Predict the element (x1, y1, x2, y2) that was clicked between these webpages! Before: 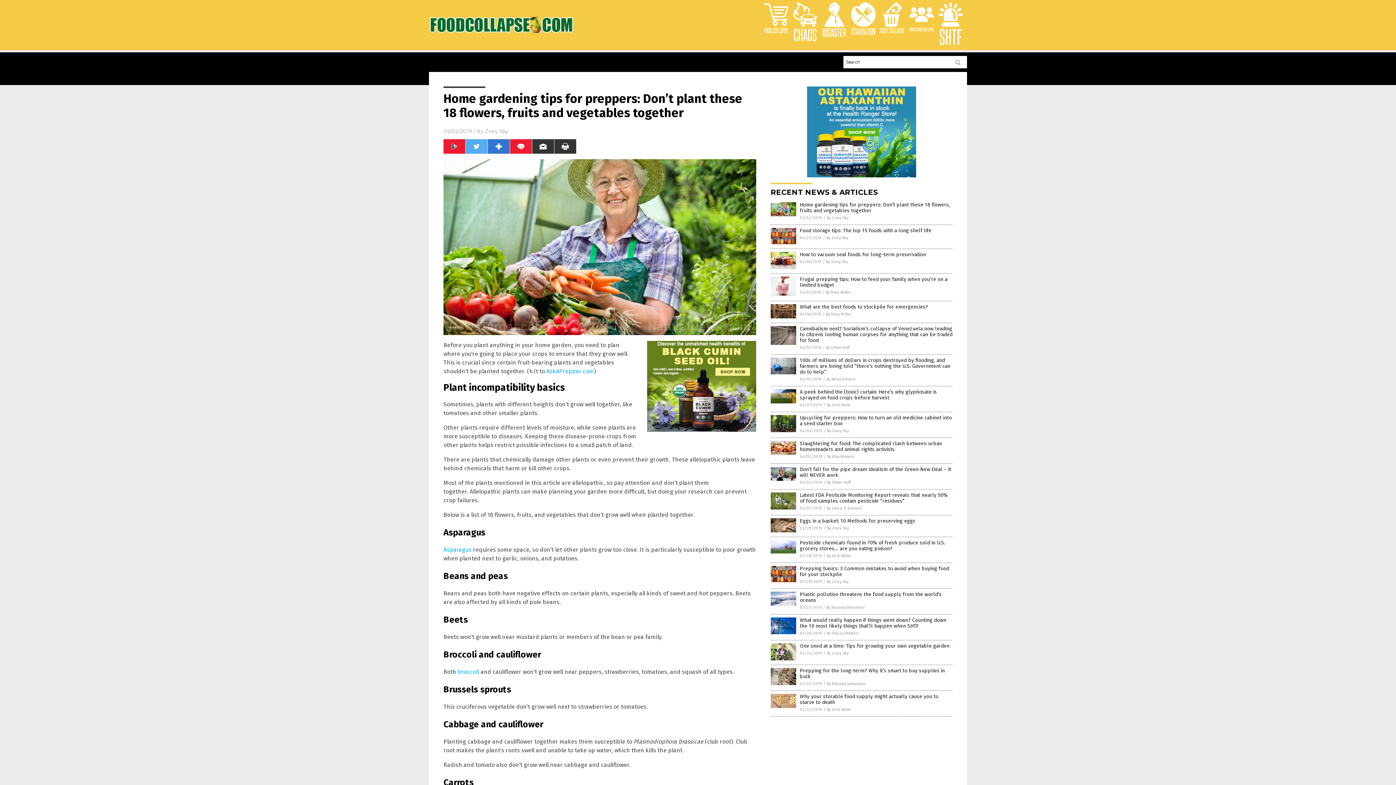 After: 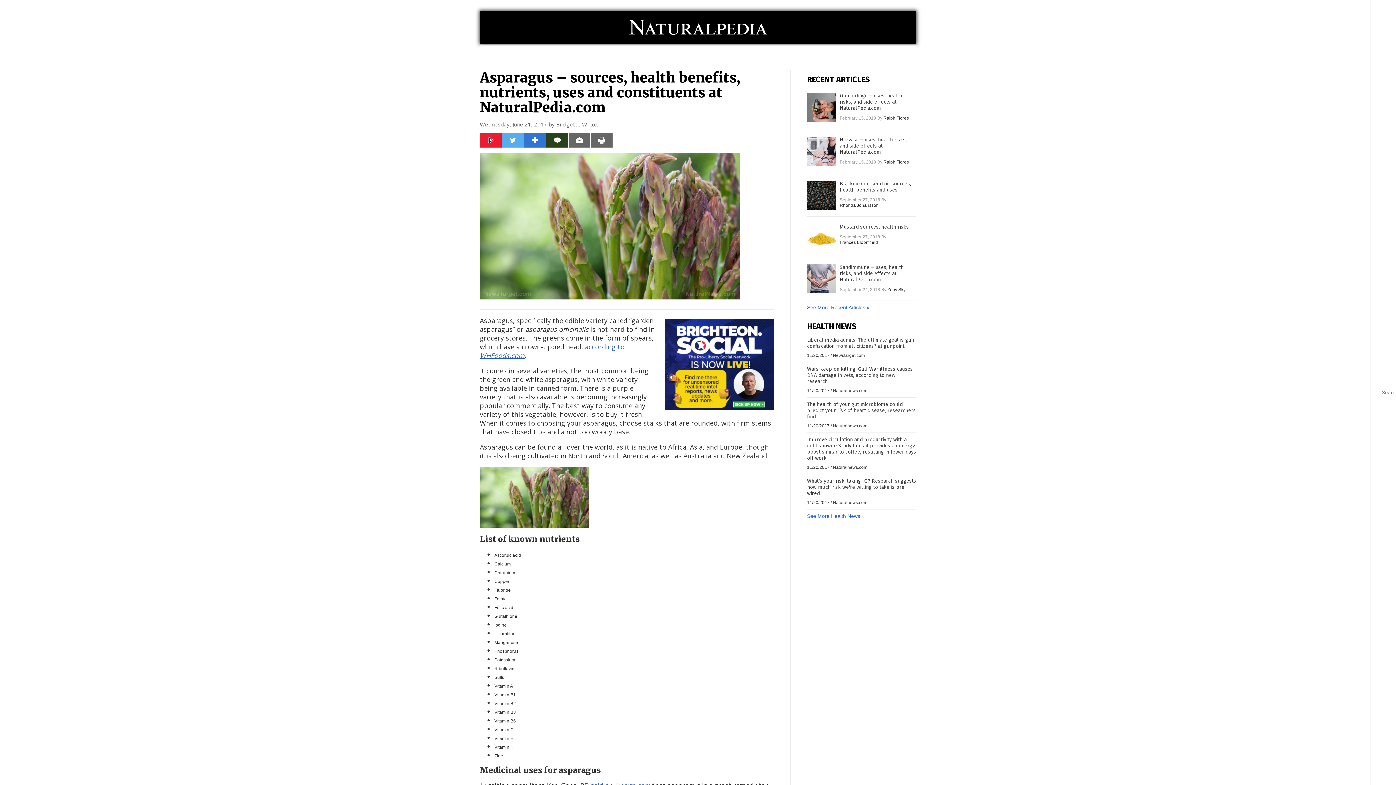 Action: label: Asparagus bbox: (443, 546, 471, 553)